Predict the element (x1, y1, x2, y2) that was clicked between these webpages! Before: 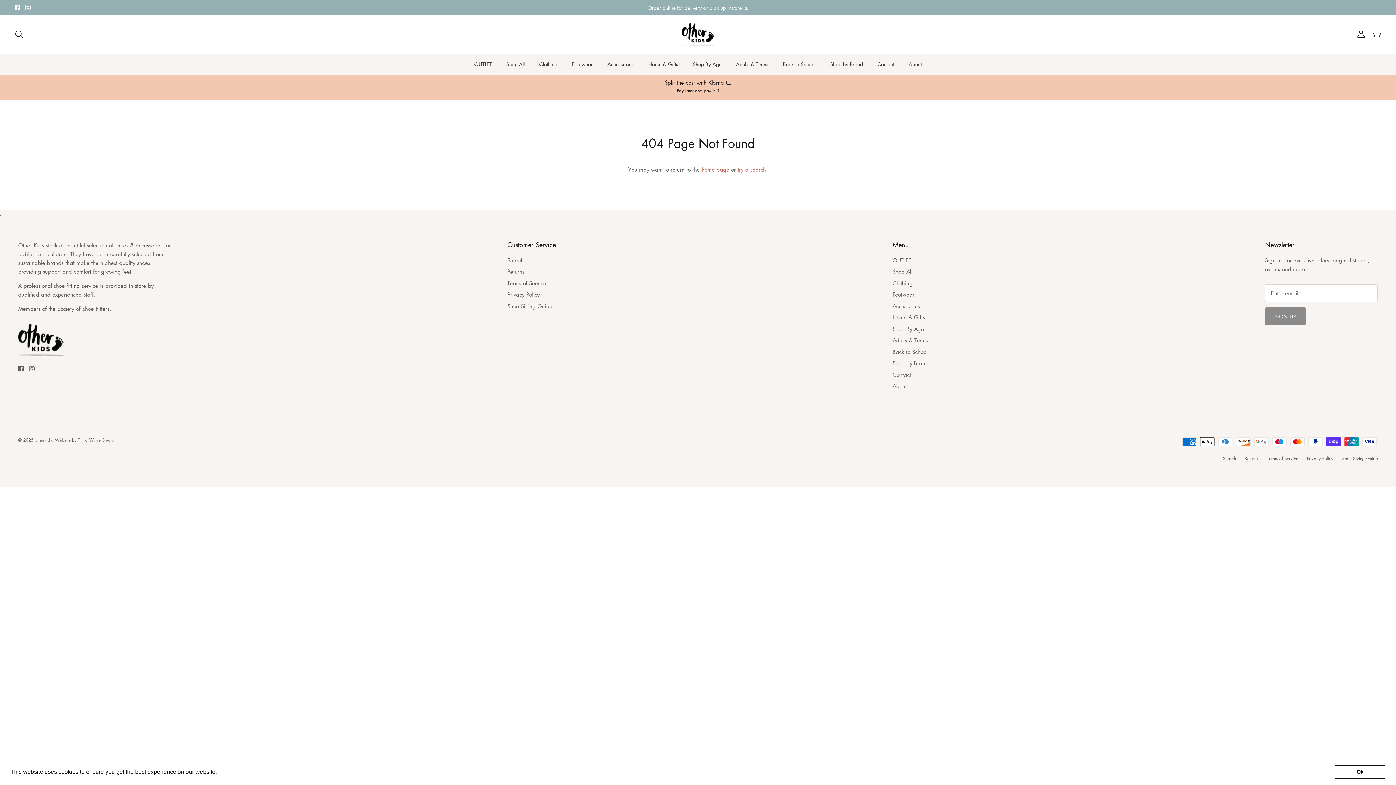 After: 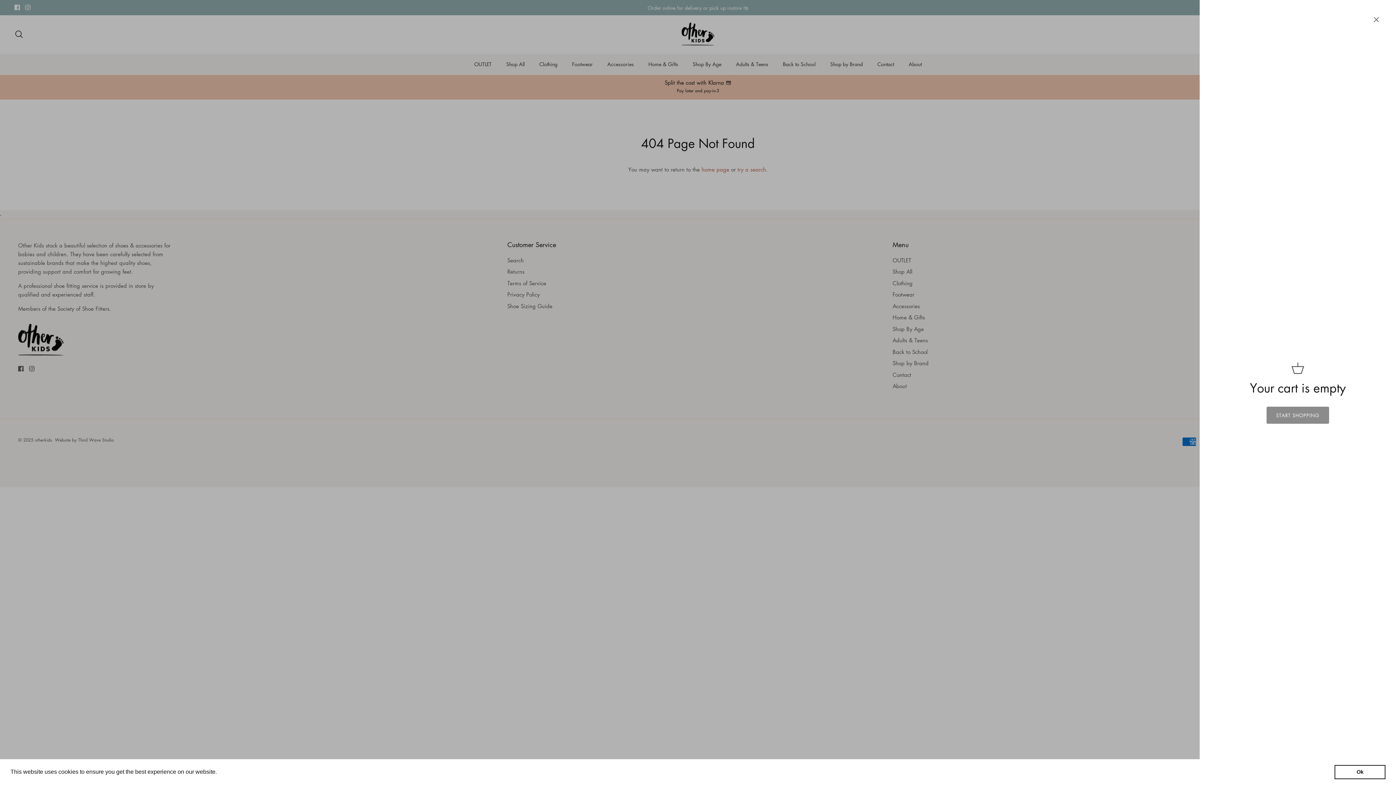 Action: label: Cart bbox: (1373, 29, 1381, 39)